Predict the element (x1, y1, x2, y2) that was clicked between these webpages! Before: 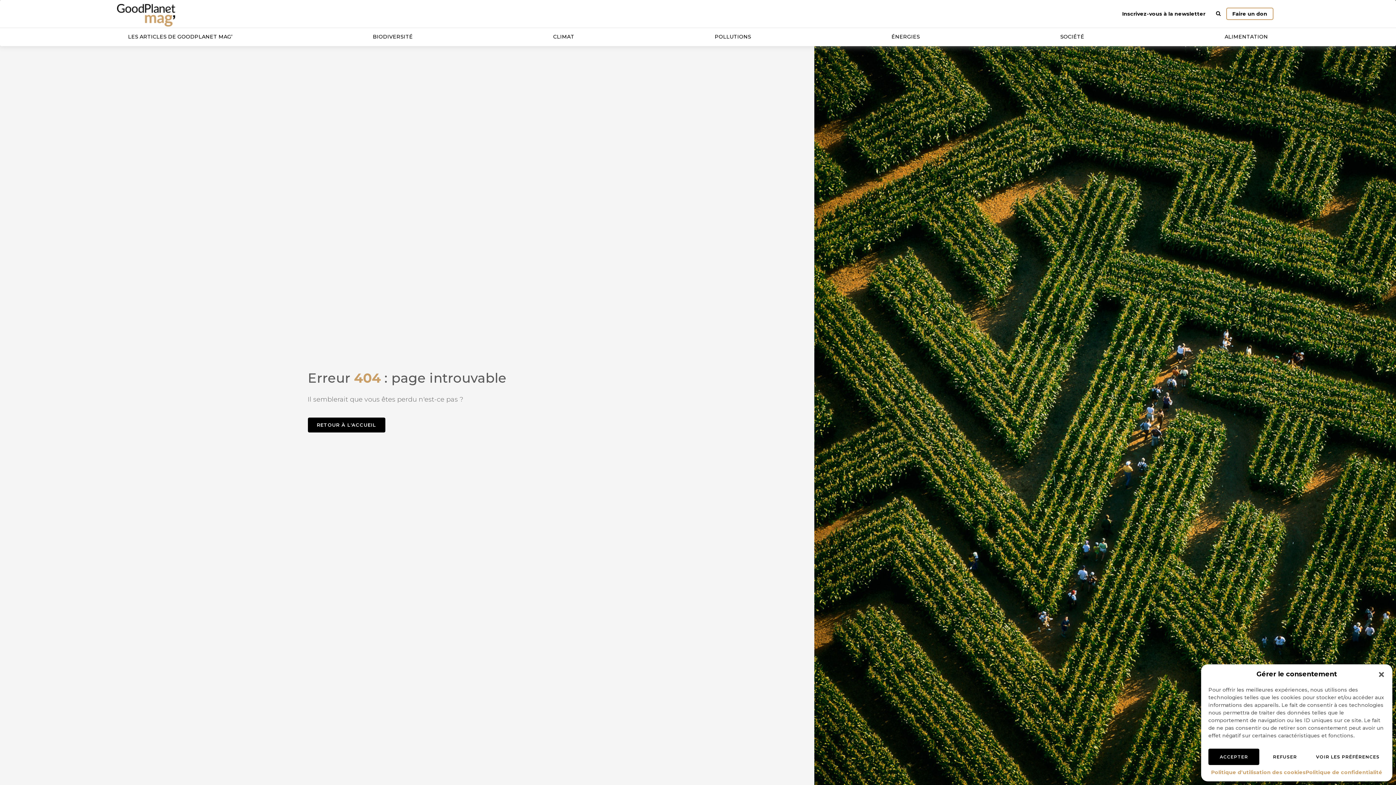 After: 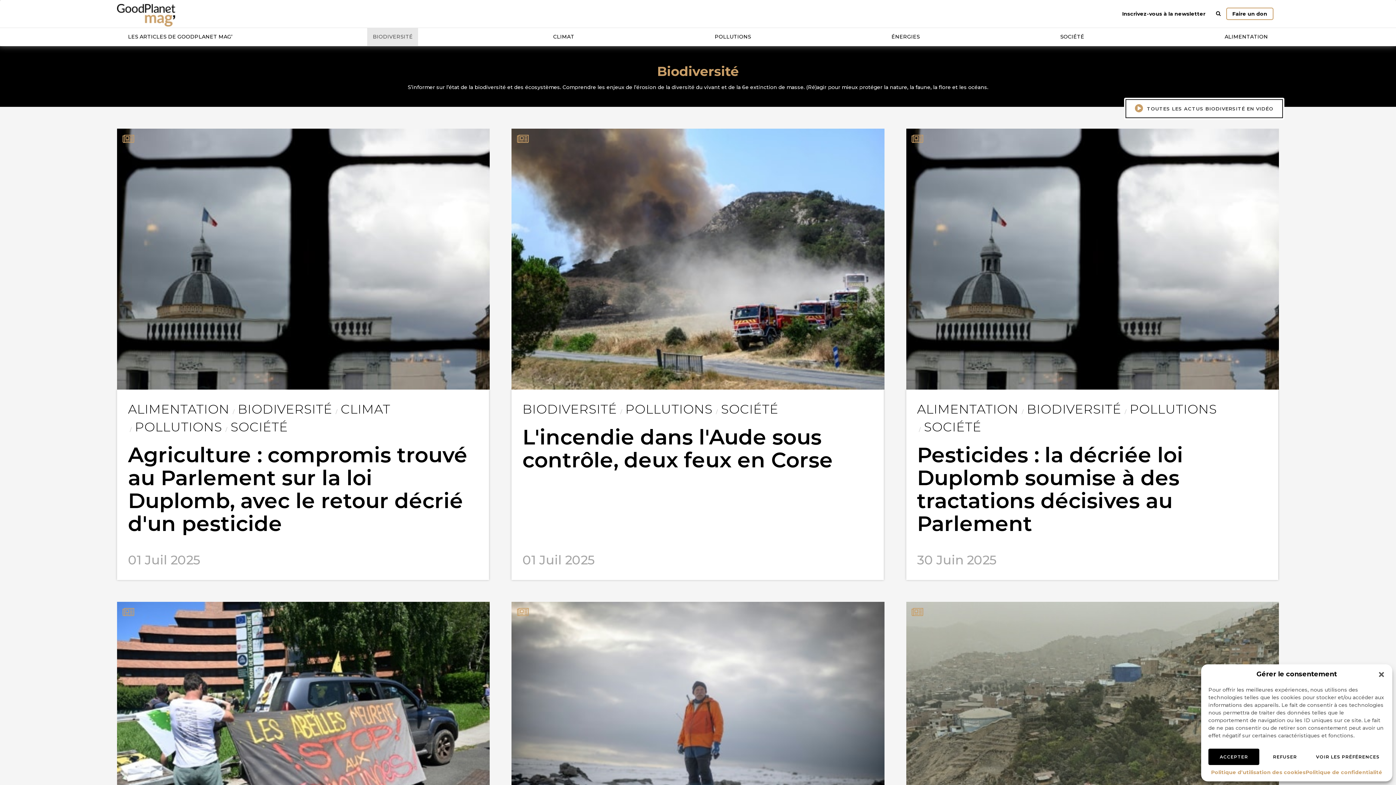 Action: label: BIODIVERSITÉ bbox: (367, 27, 418, 45)